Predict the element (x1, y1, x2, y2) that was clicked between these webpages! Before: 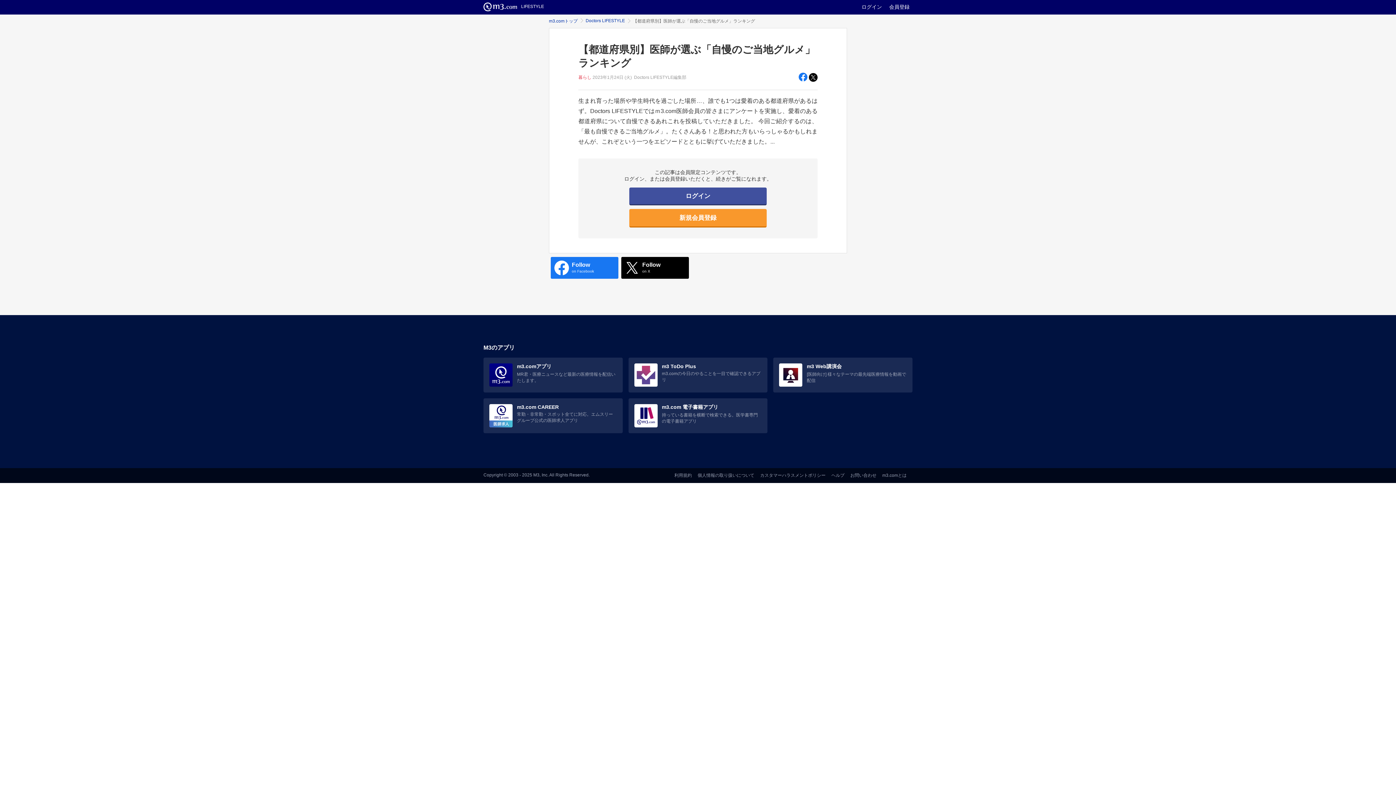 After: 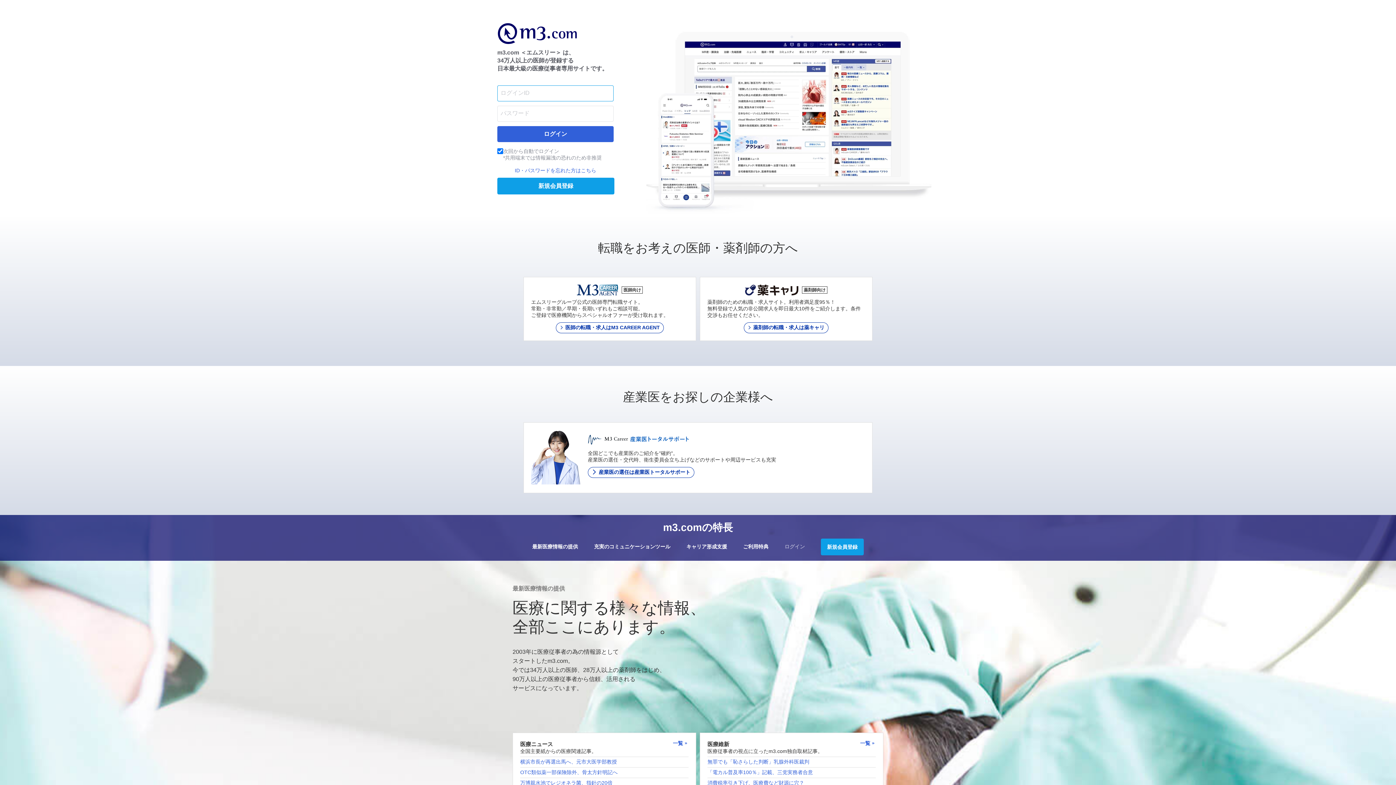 Action: label: m3.comトップ bbox: (549, 18, 577, 23)